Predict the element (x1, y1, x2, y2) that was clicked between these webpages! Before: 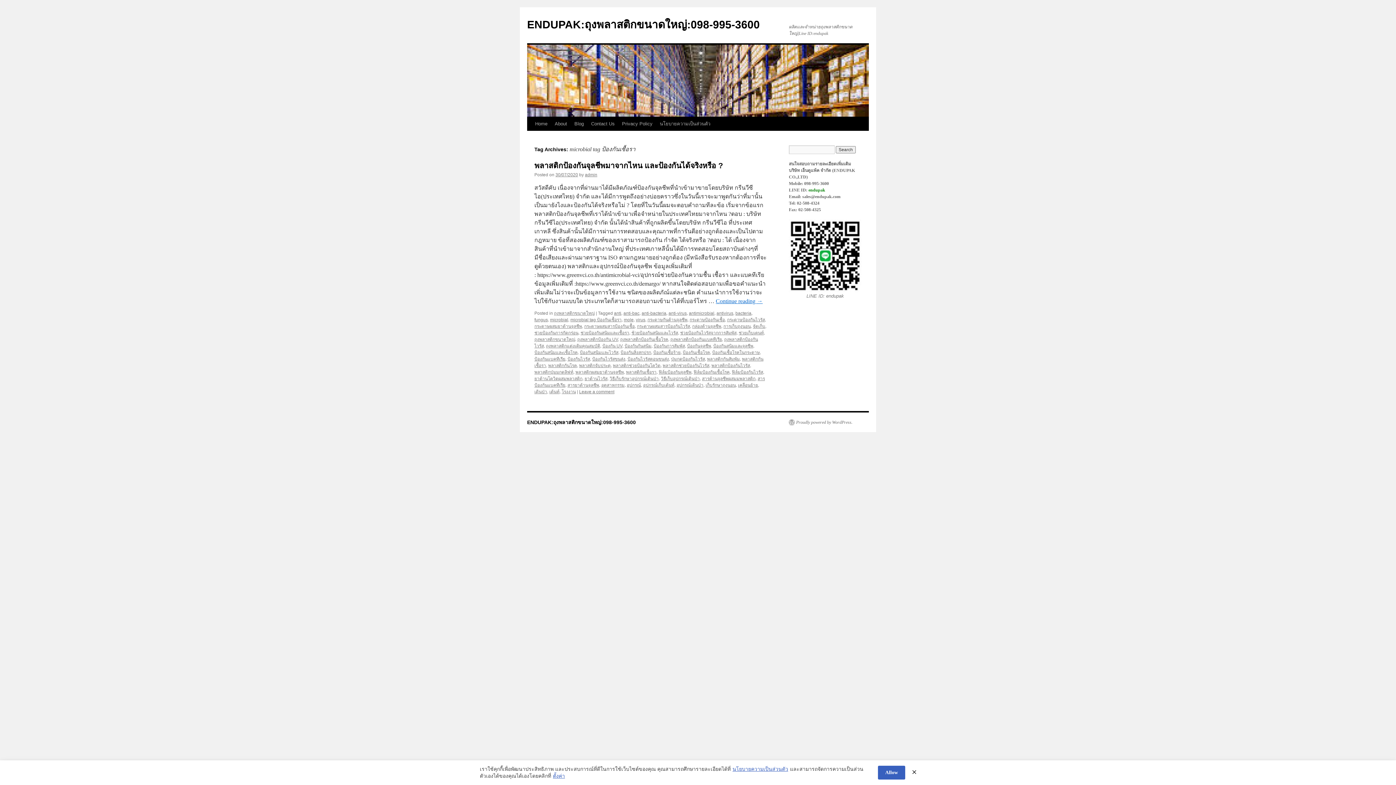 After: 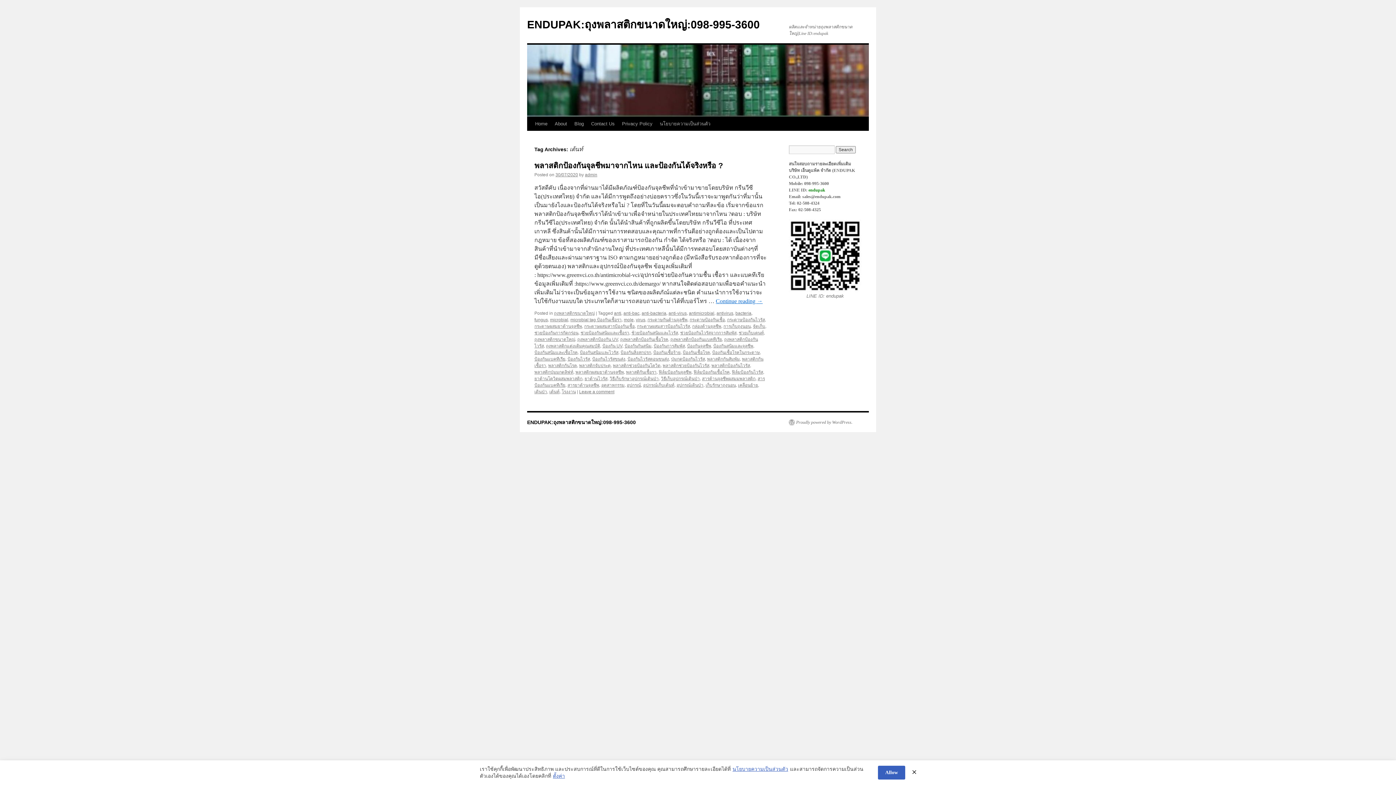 Action: label: เต้นท์ bbox: (549, 389, 559, 394)